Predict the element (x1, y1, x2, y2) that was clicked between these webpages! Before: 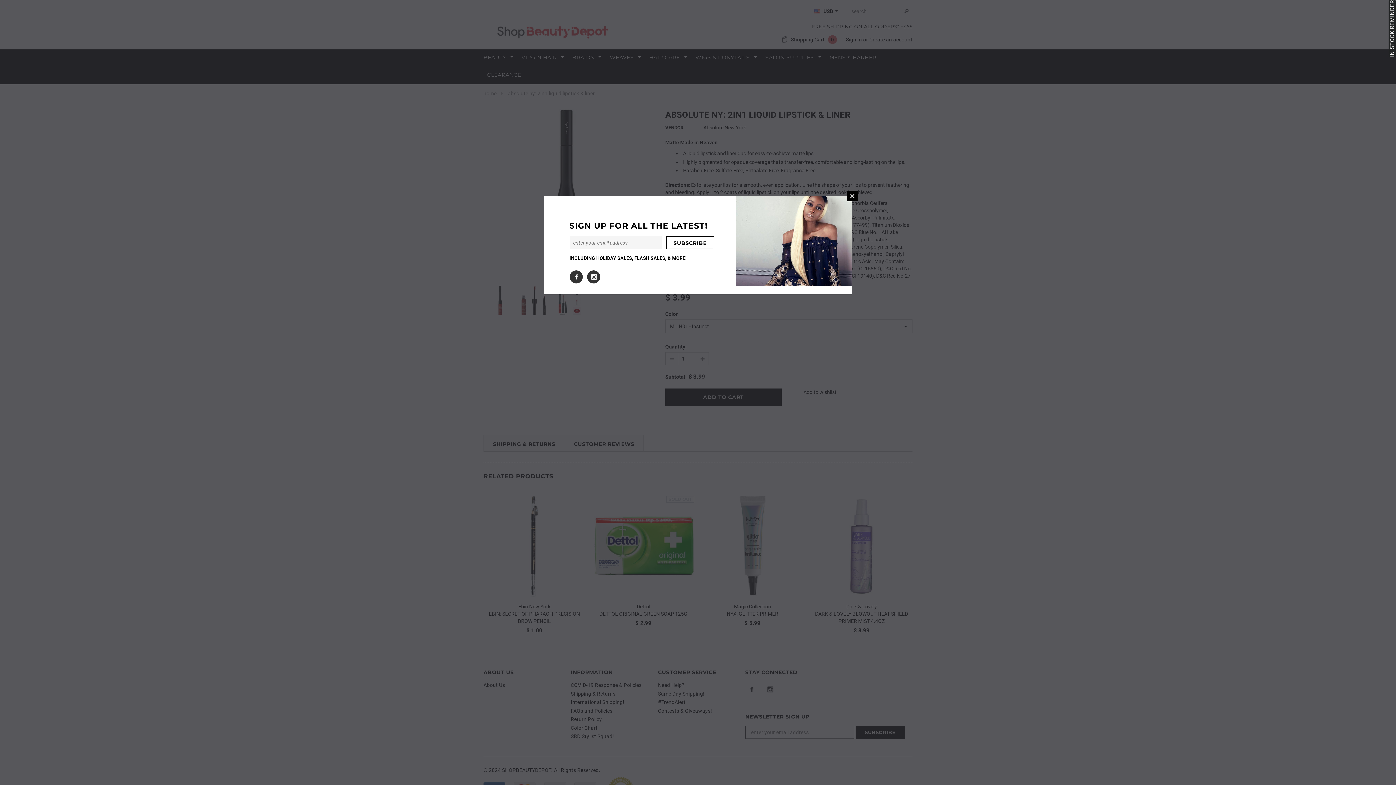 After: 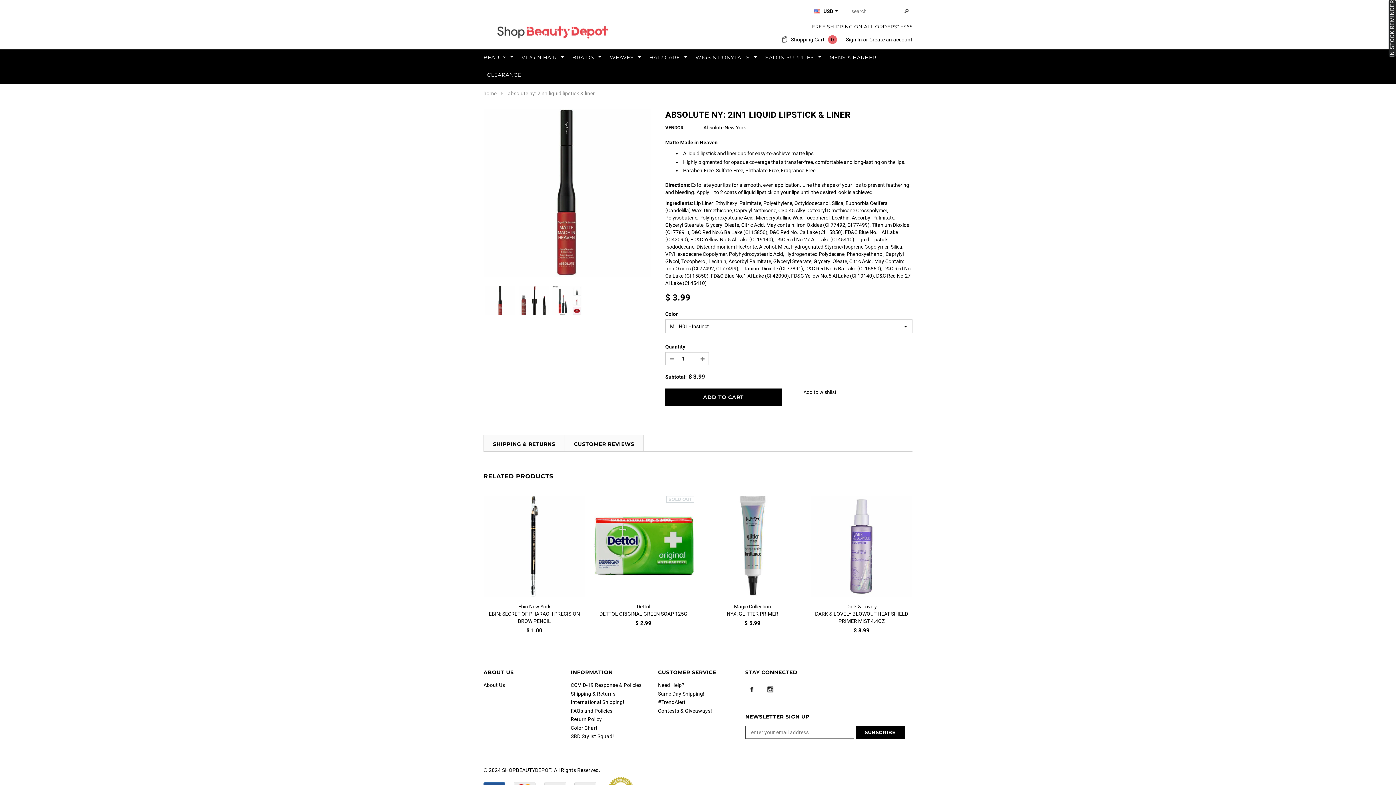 Action: label: CLOSE WINDOW bbox: (847, 190, 857, 201)